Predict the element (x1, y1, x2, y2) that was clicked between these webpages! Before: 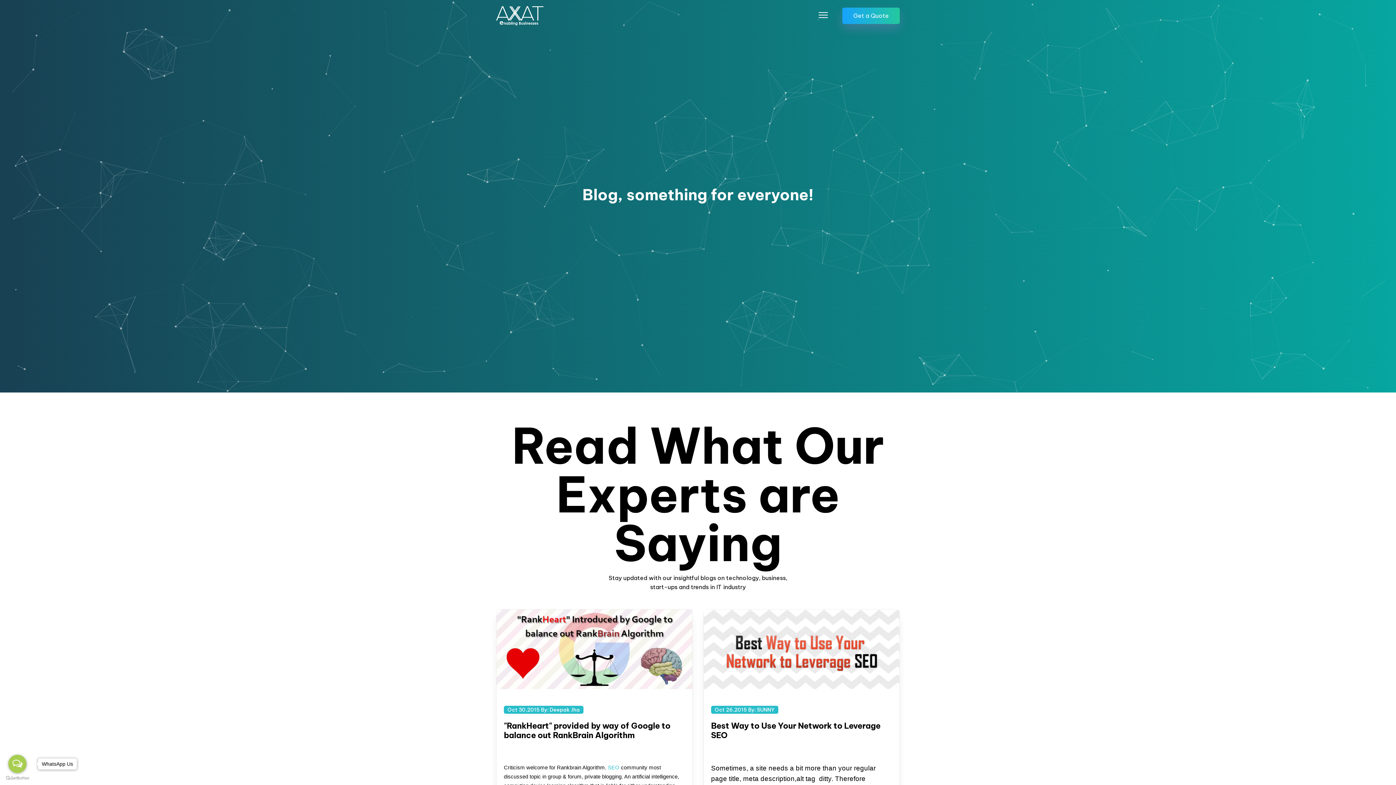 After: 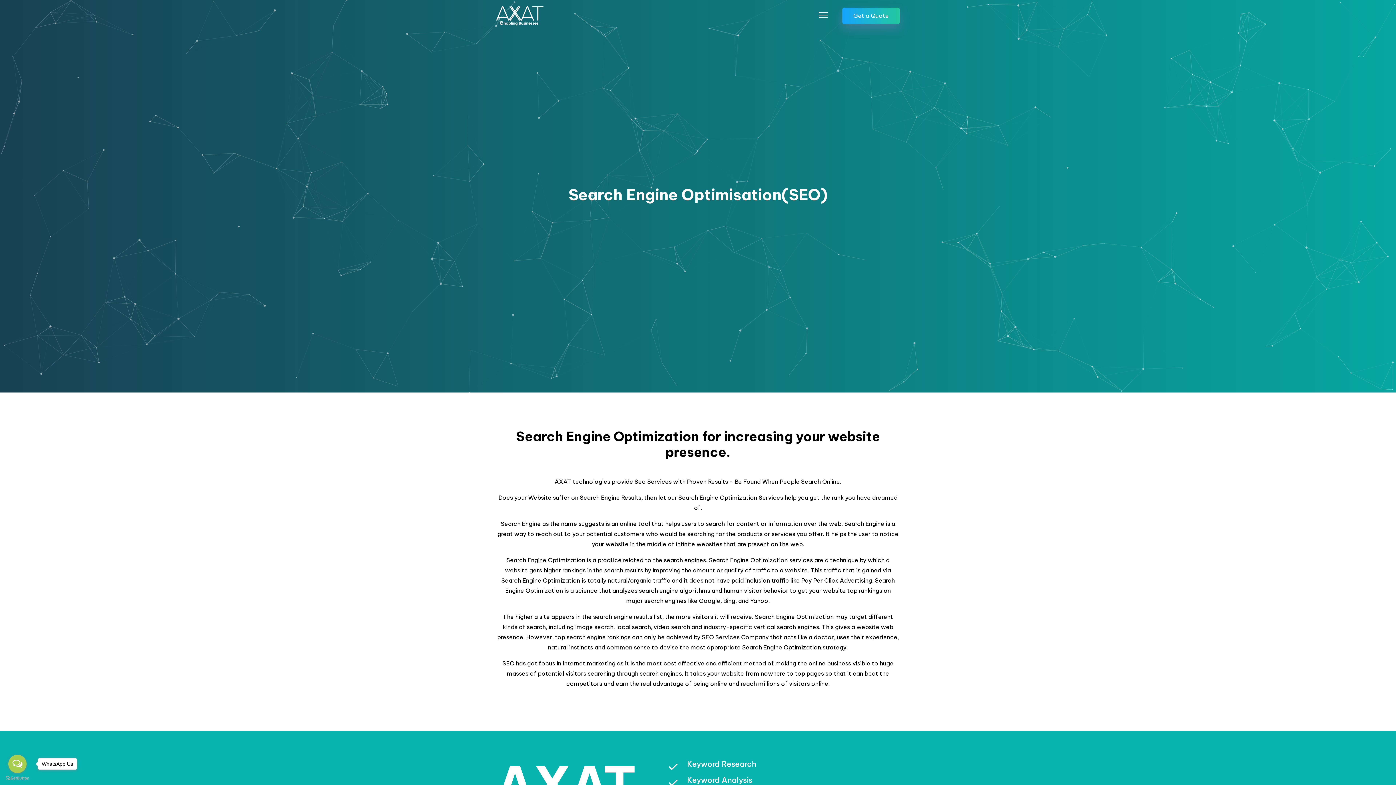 Action: label: SEO bbox: (608, 764, 619, 770)